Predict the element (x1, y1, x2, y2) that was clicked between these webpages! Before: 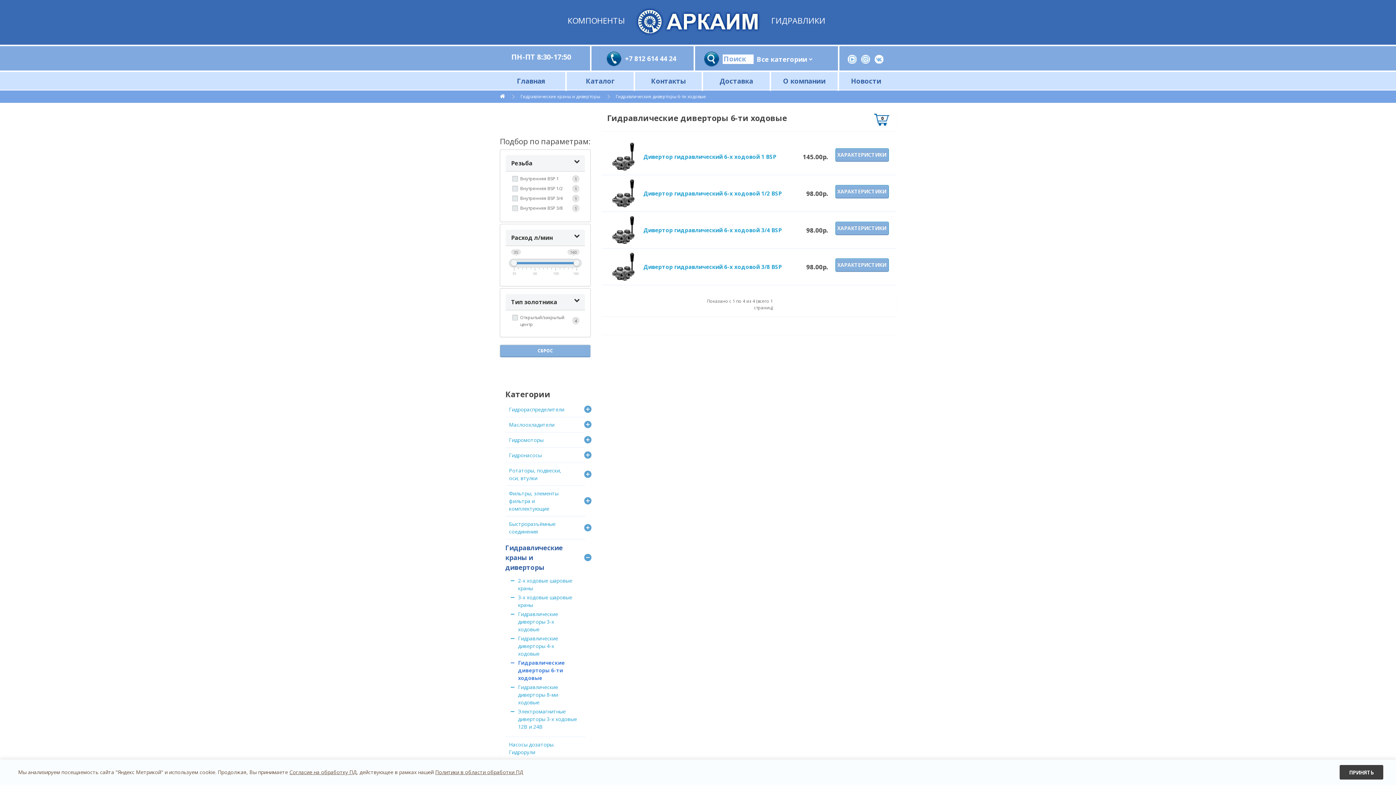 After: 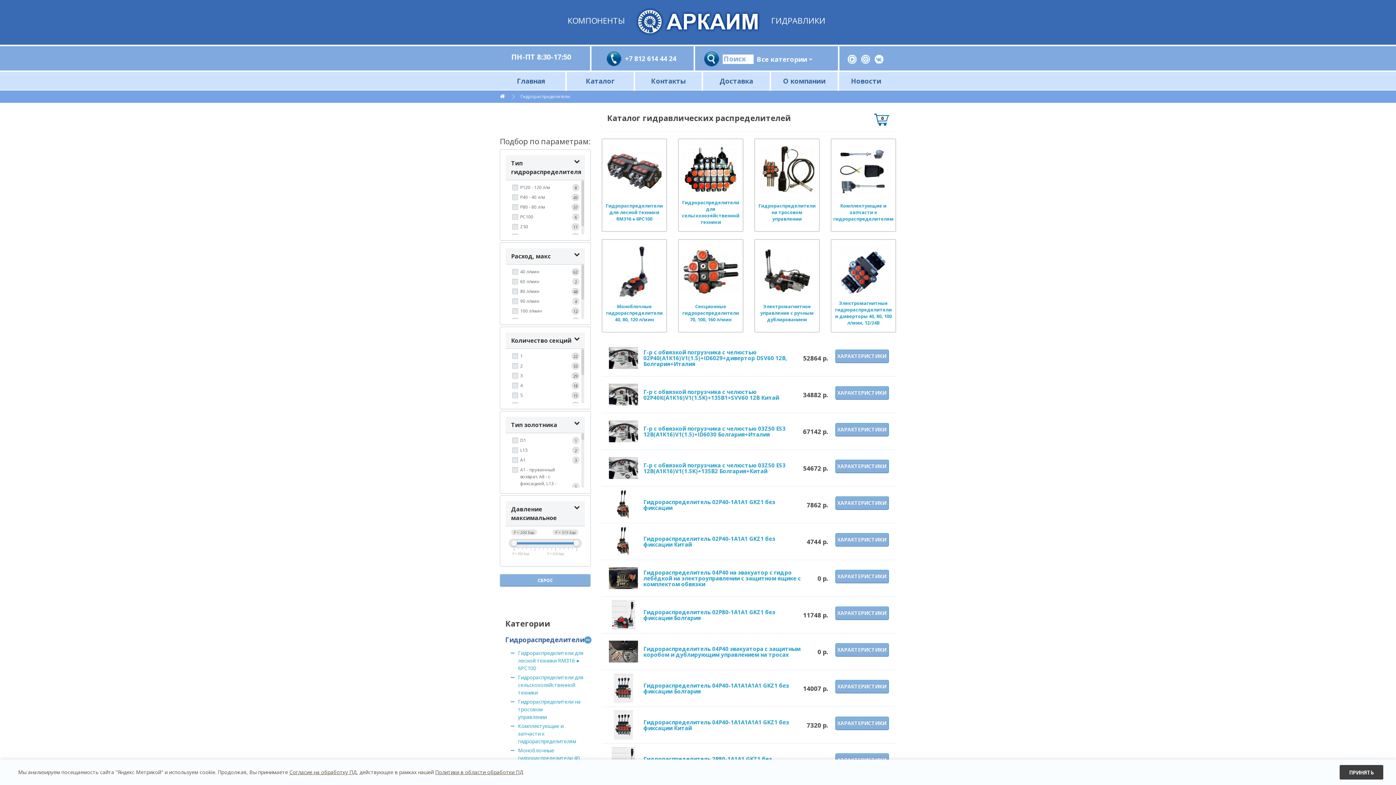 Action: bbox: (505, 402, 585, 417) label: Гидрораспределители